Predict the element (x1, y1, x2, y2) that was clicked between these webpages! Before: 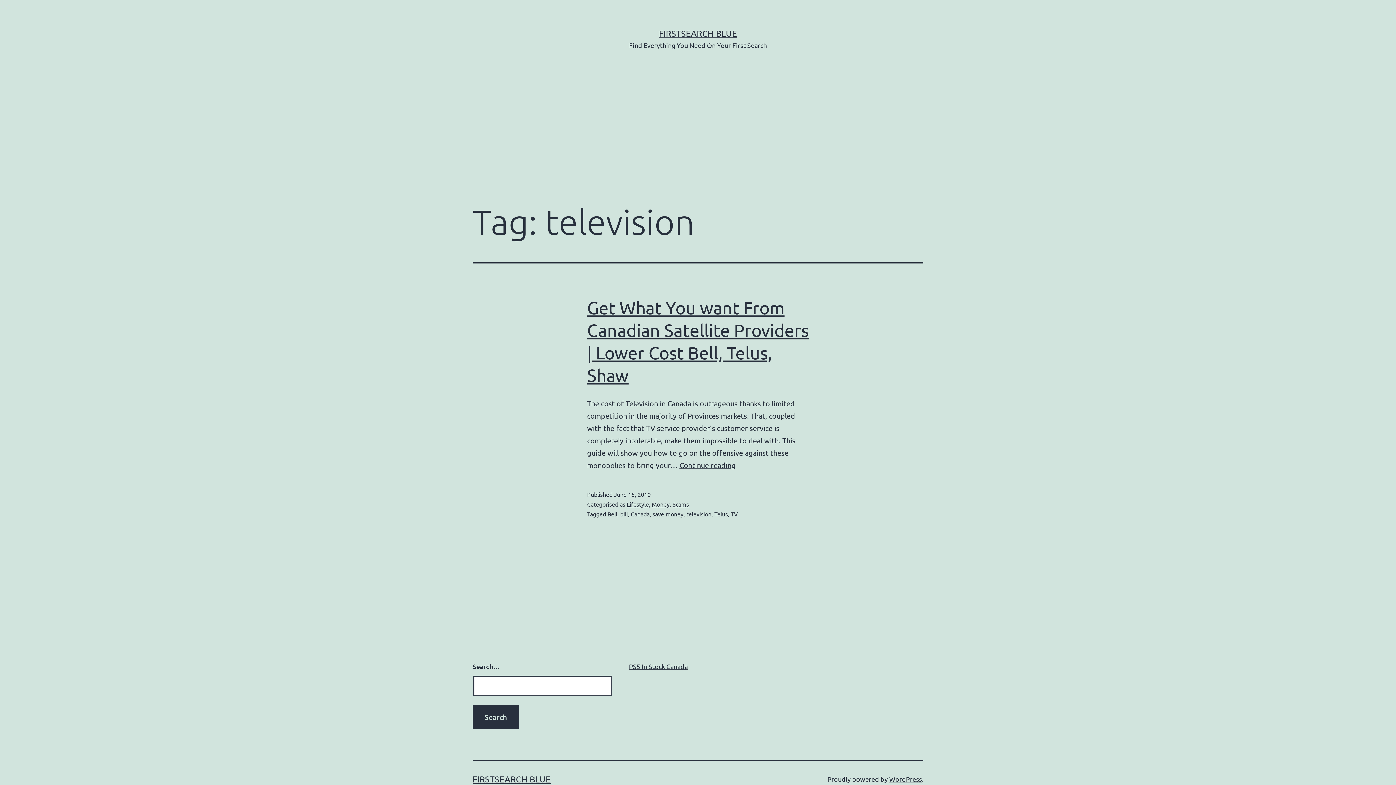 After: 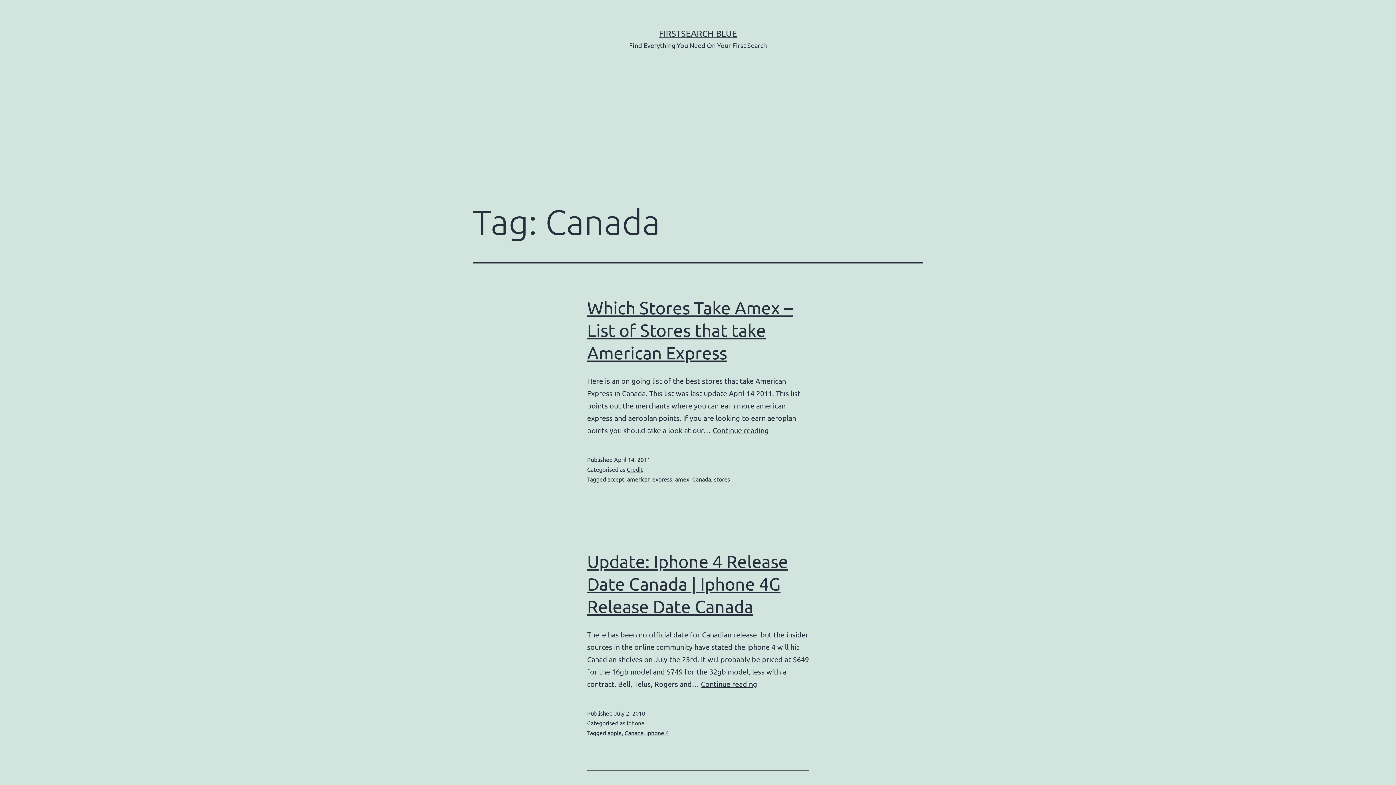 Action: label: Canada bbox: (630, 510, 649, 517)